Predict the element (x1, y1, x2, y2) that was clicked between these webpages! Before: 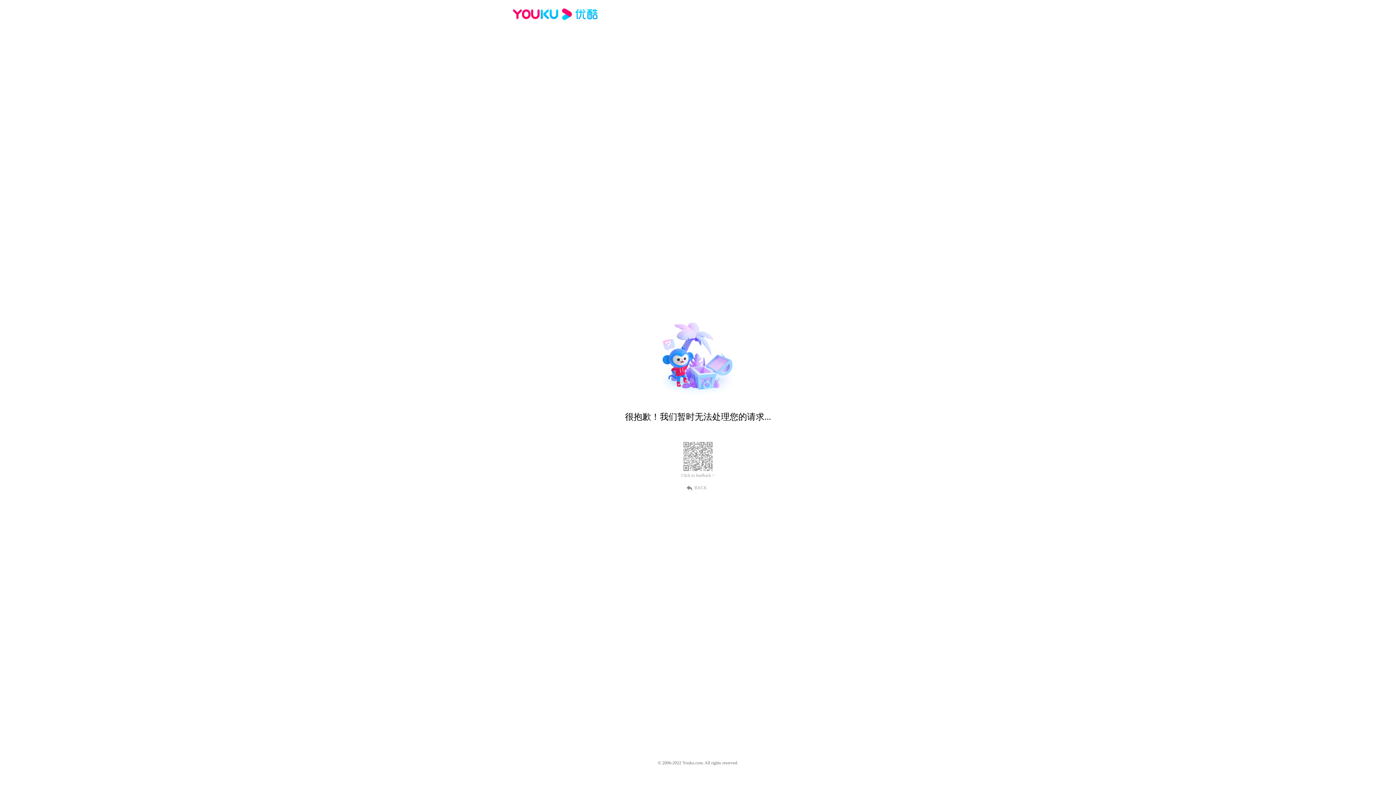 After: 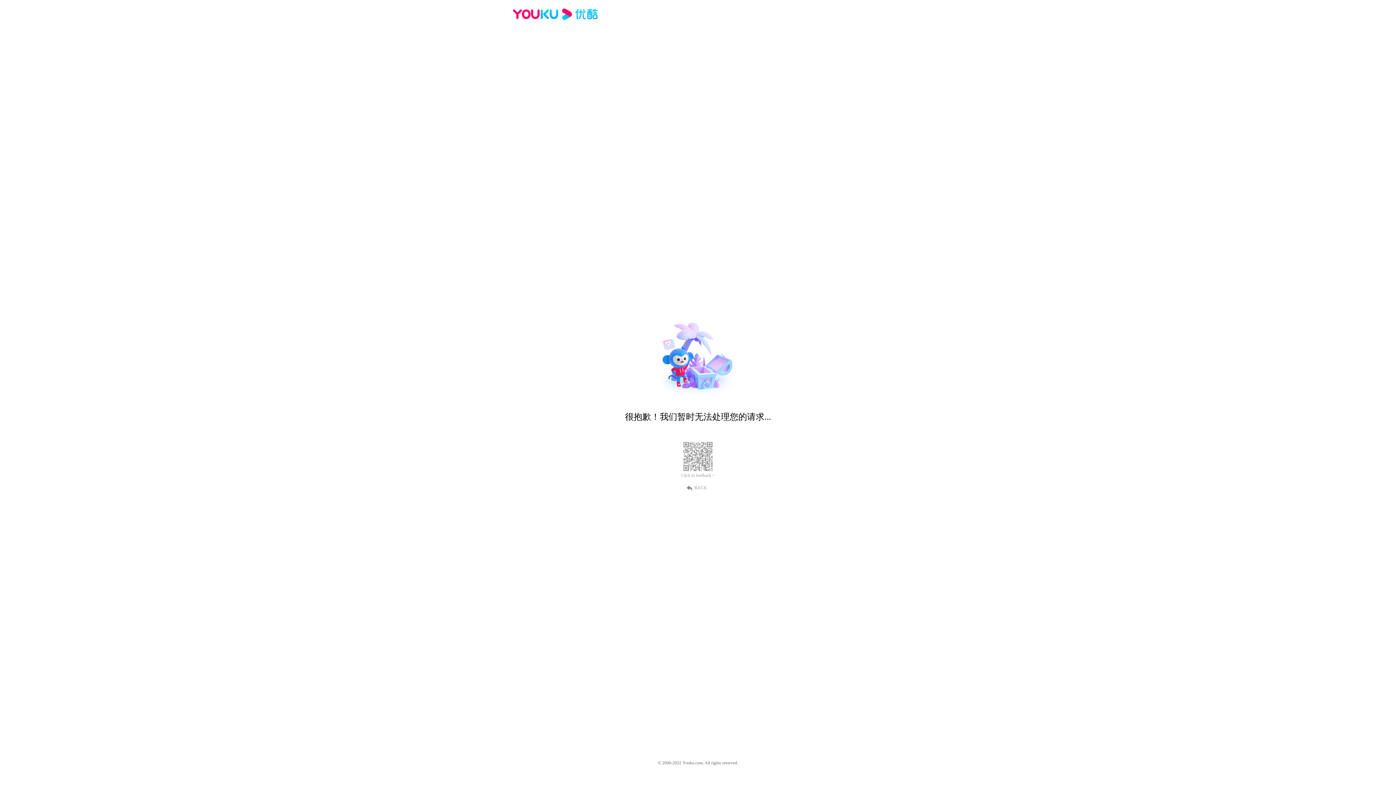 Action: bbox: (689, 484, 707, 490) label: BACK